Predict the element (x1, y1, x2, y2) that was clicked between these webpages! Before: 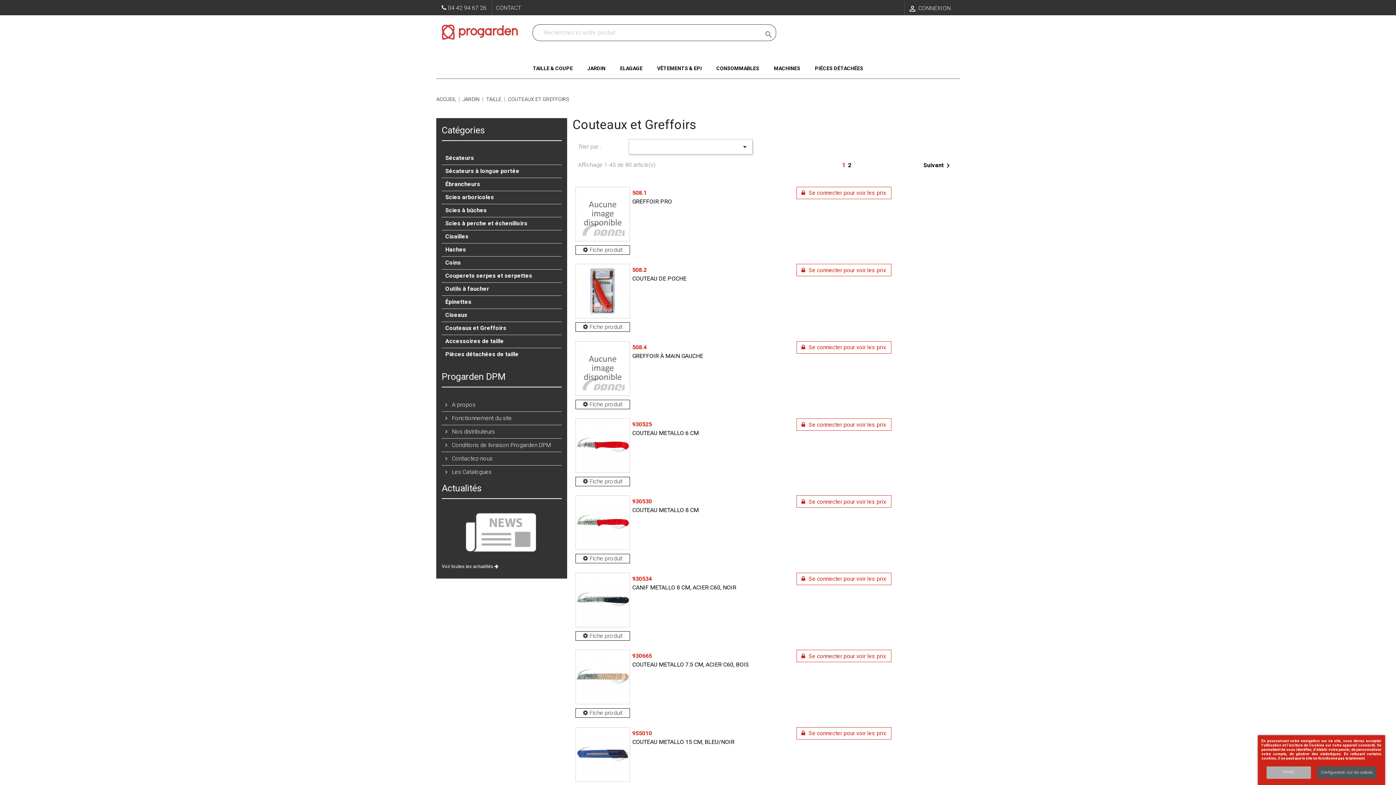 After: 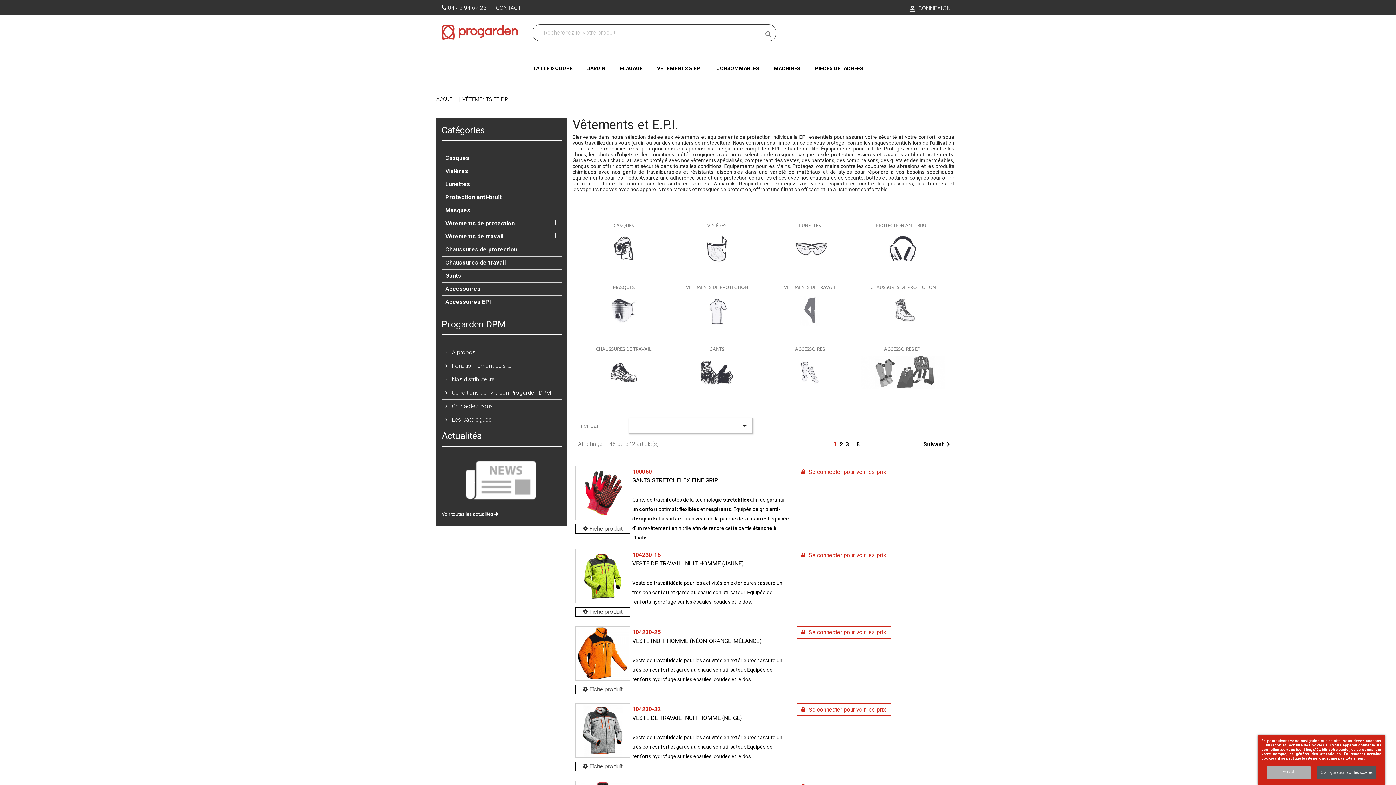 Action: bbox: (650, 58, 708, 78) label: VÊTEMENTS & EPI